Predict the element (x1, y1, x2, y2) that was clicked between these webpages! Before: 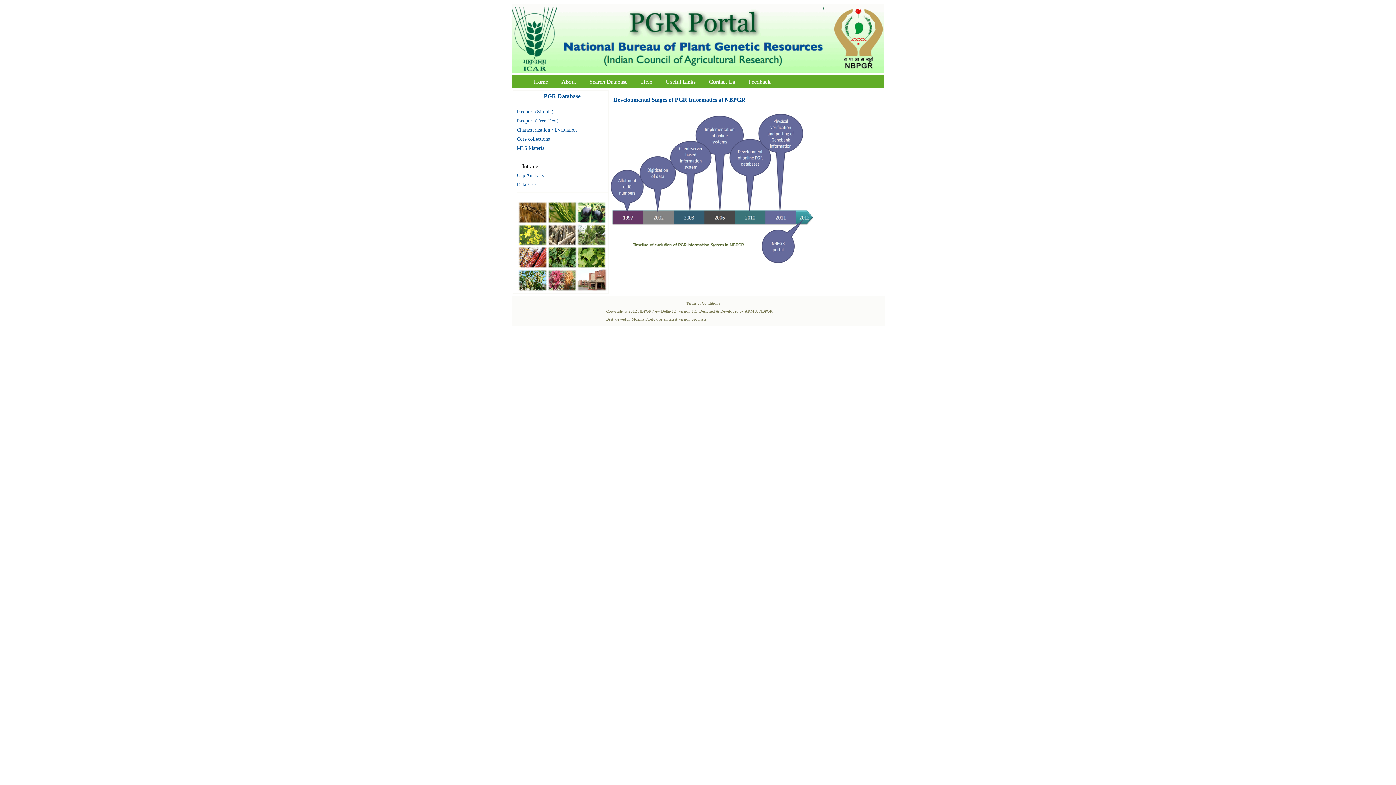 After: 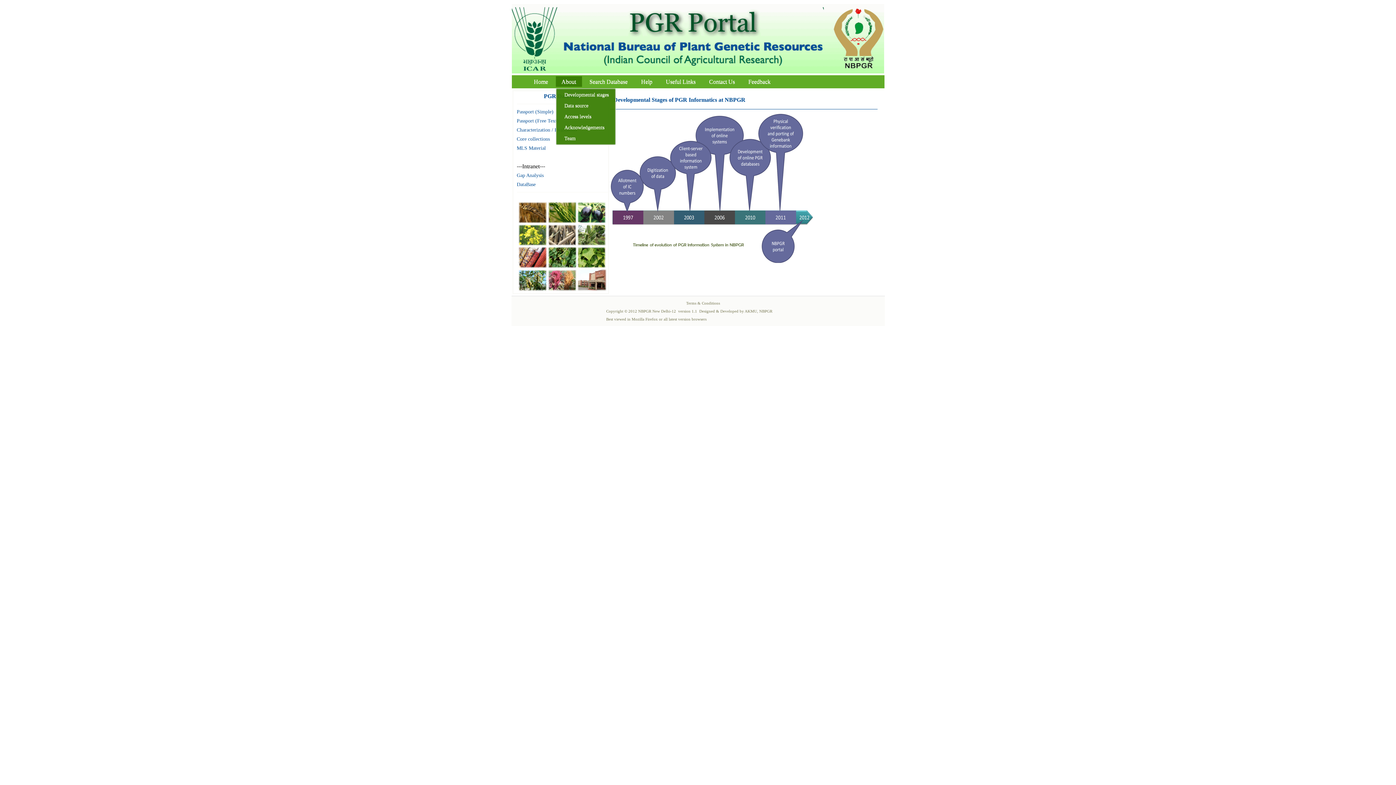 Action: label: About bbox: (555, 76, 582, 86)